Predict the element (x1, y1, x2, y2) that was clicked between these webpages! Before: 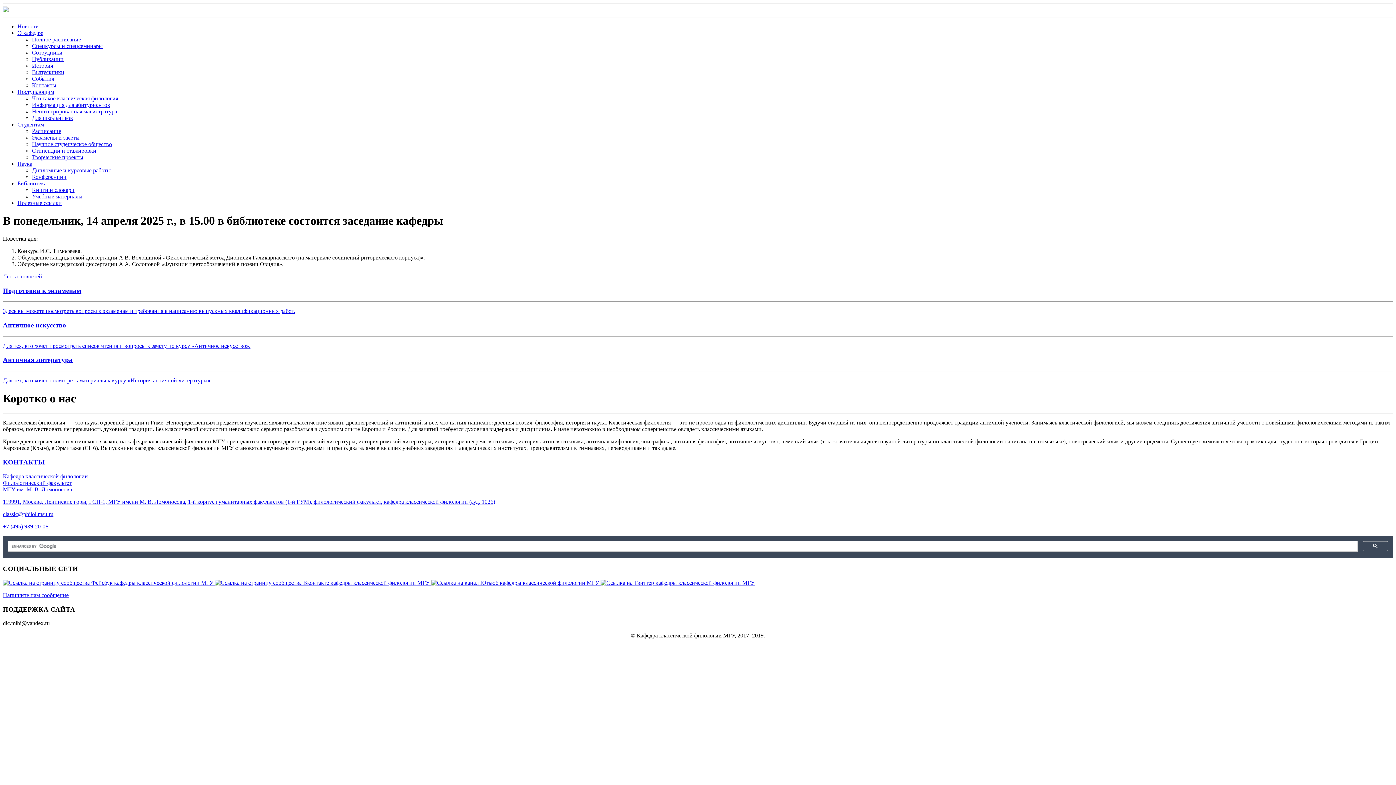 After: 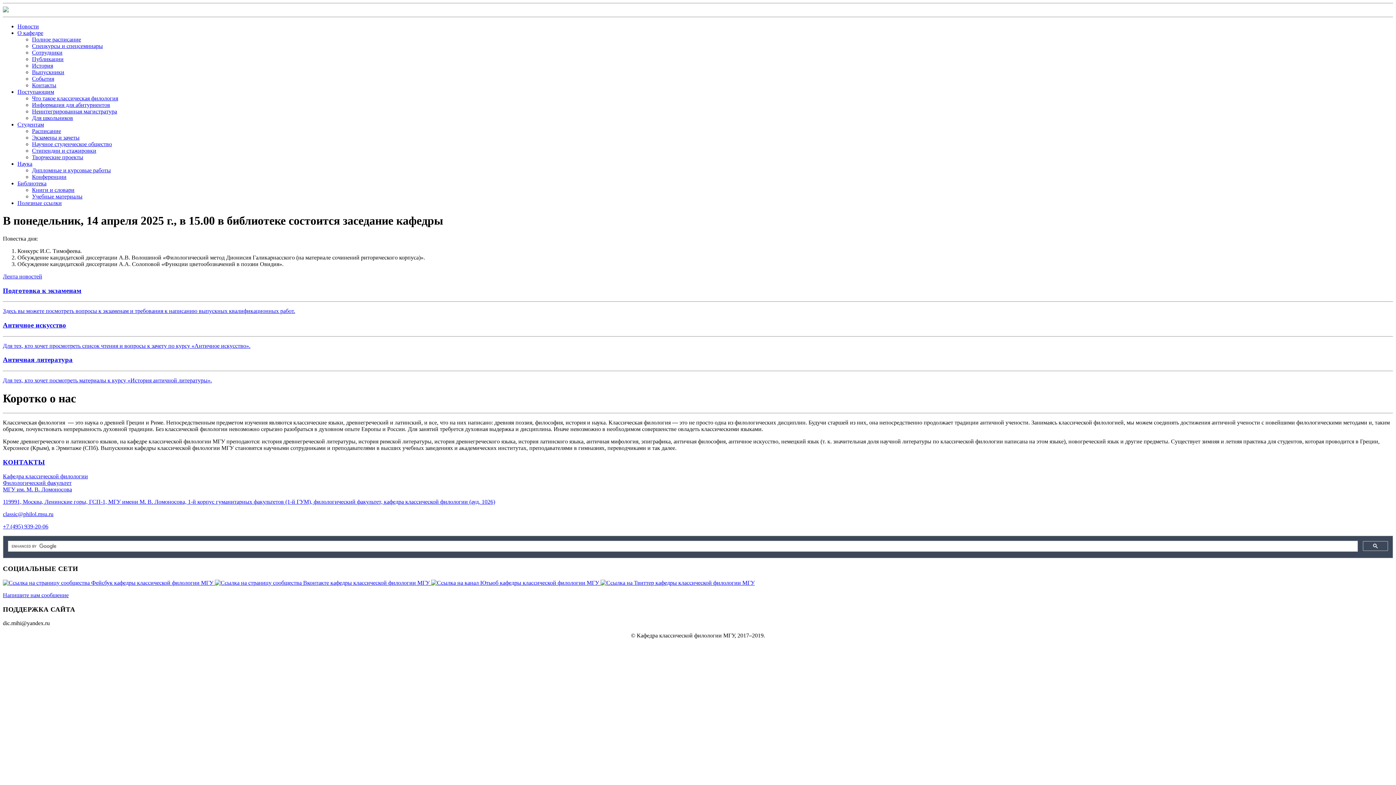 Action: label: События bbox: (32, 75, 54, 81)